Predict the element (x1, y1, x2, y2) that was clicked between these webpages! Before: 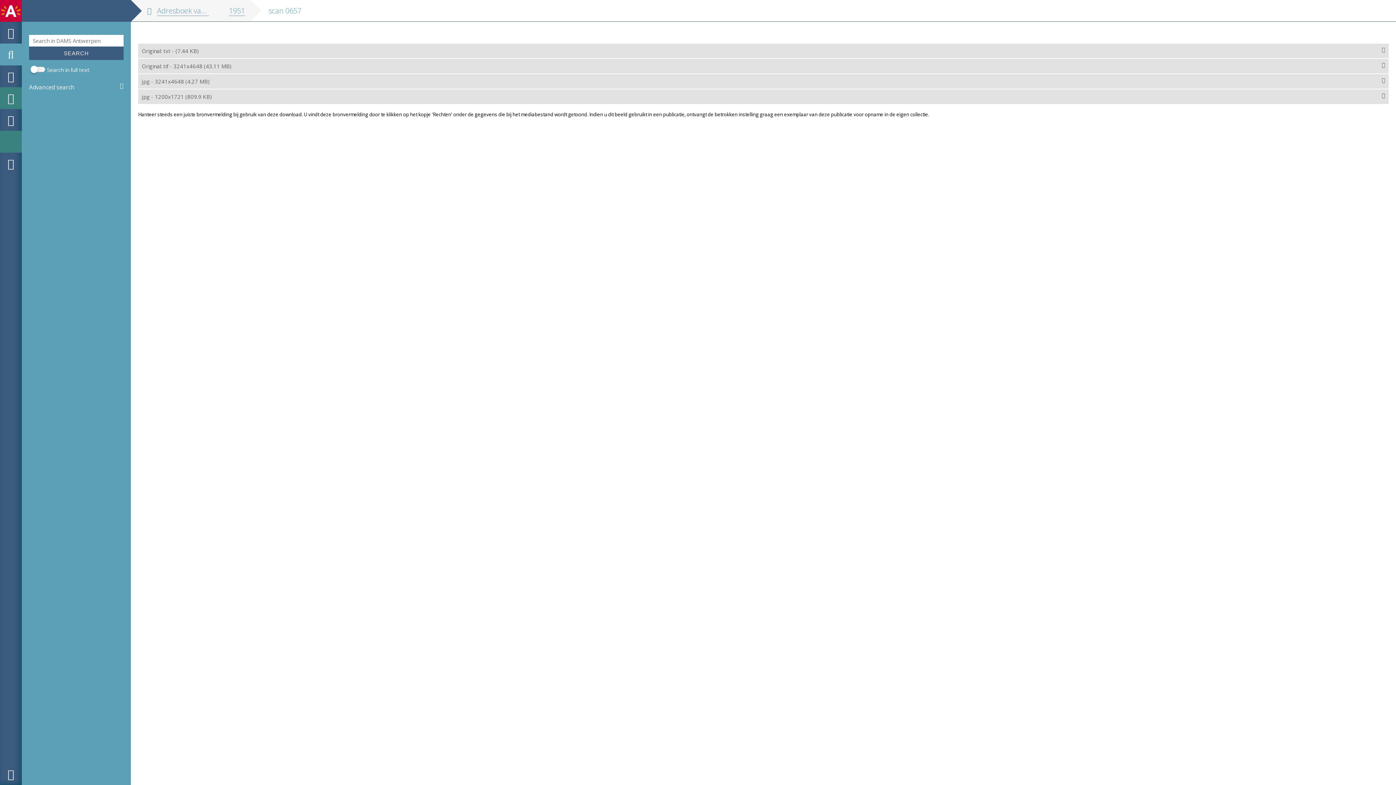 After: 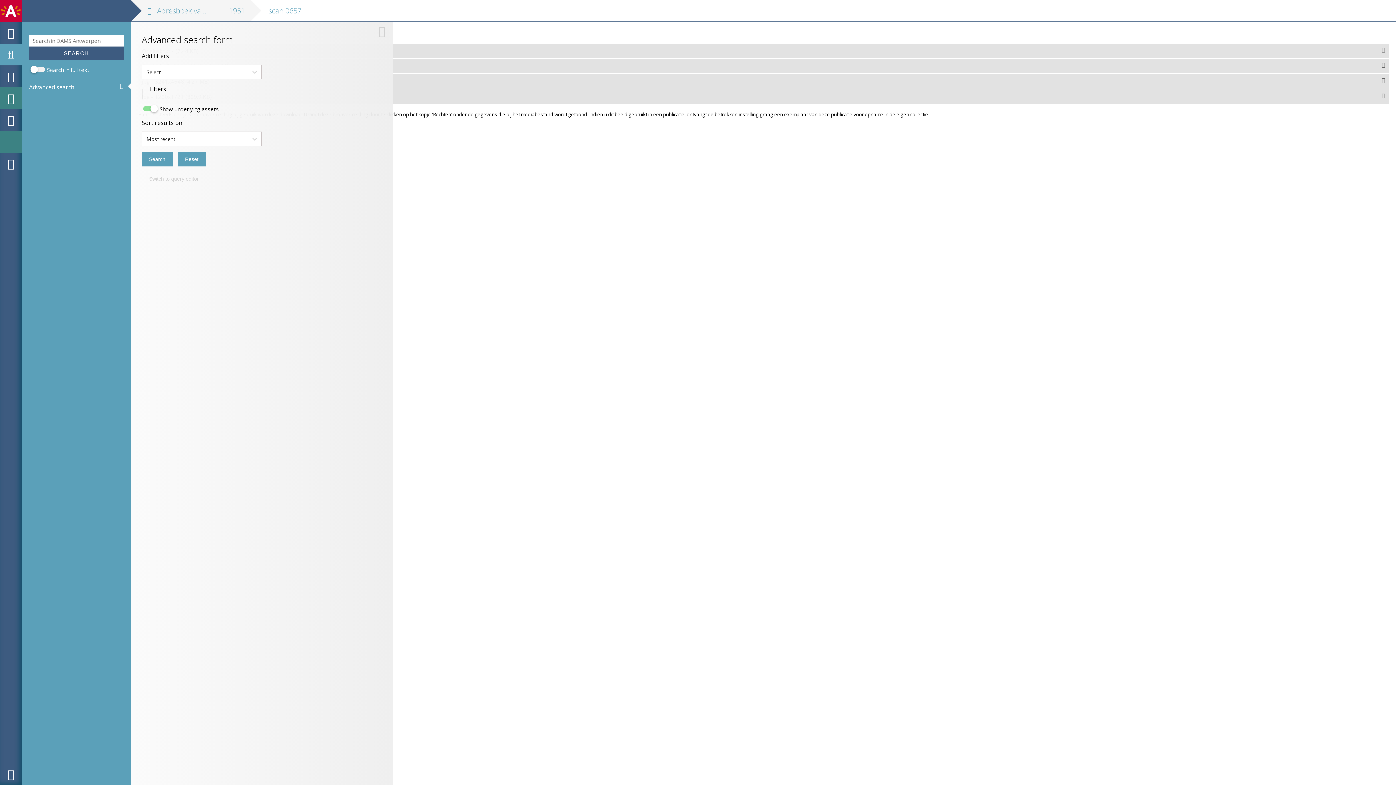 Action: bbox: (21, 79, 130, 94) label: Advanced search